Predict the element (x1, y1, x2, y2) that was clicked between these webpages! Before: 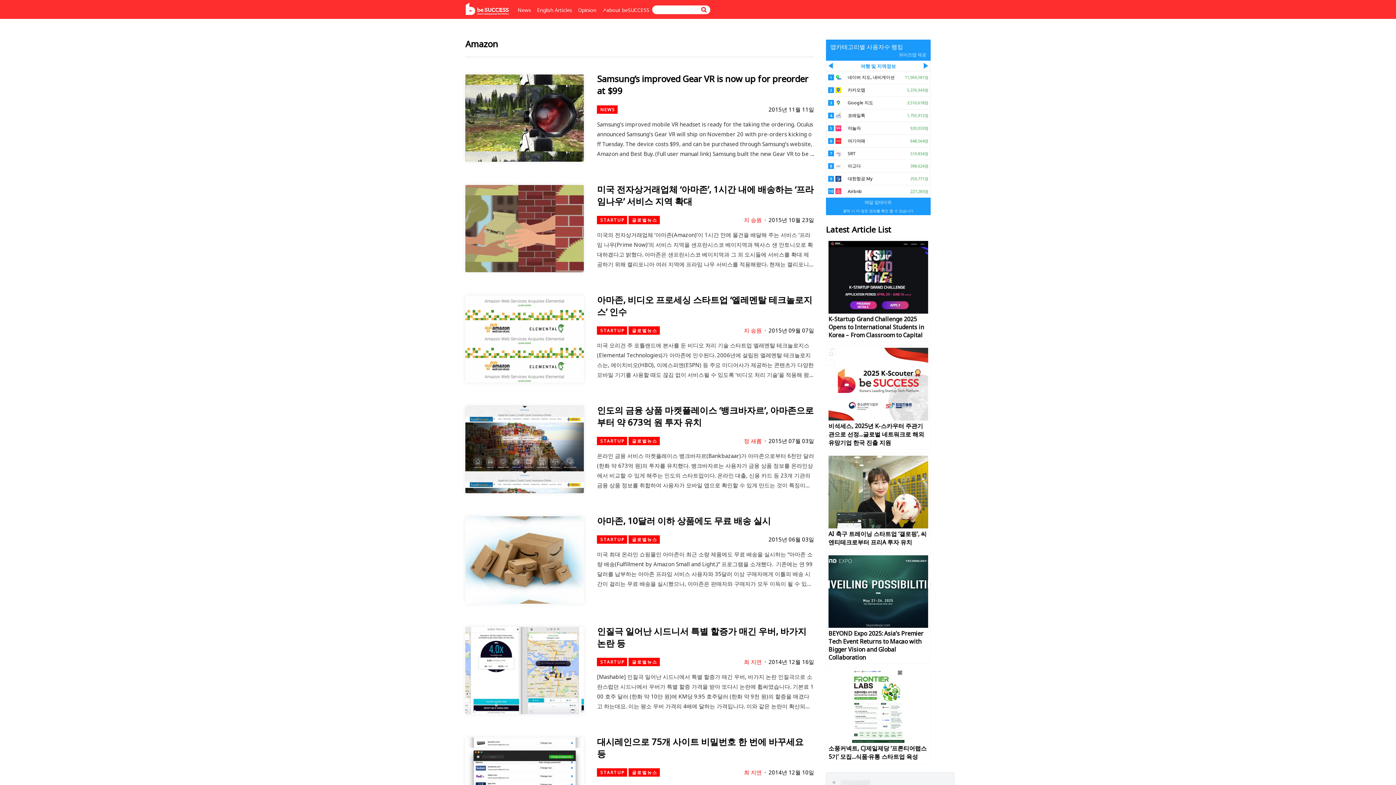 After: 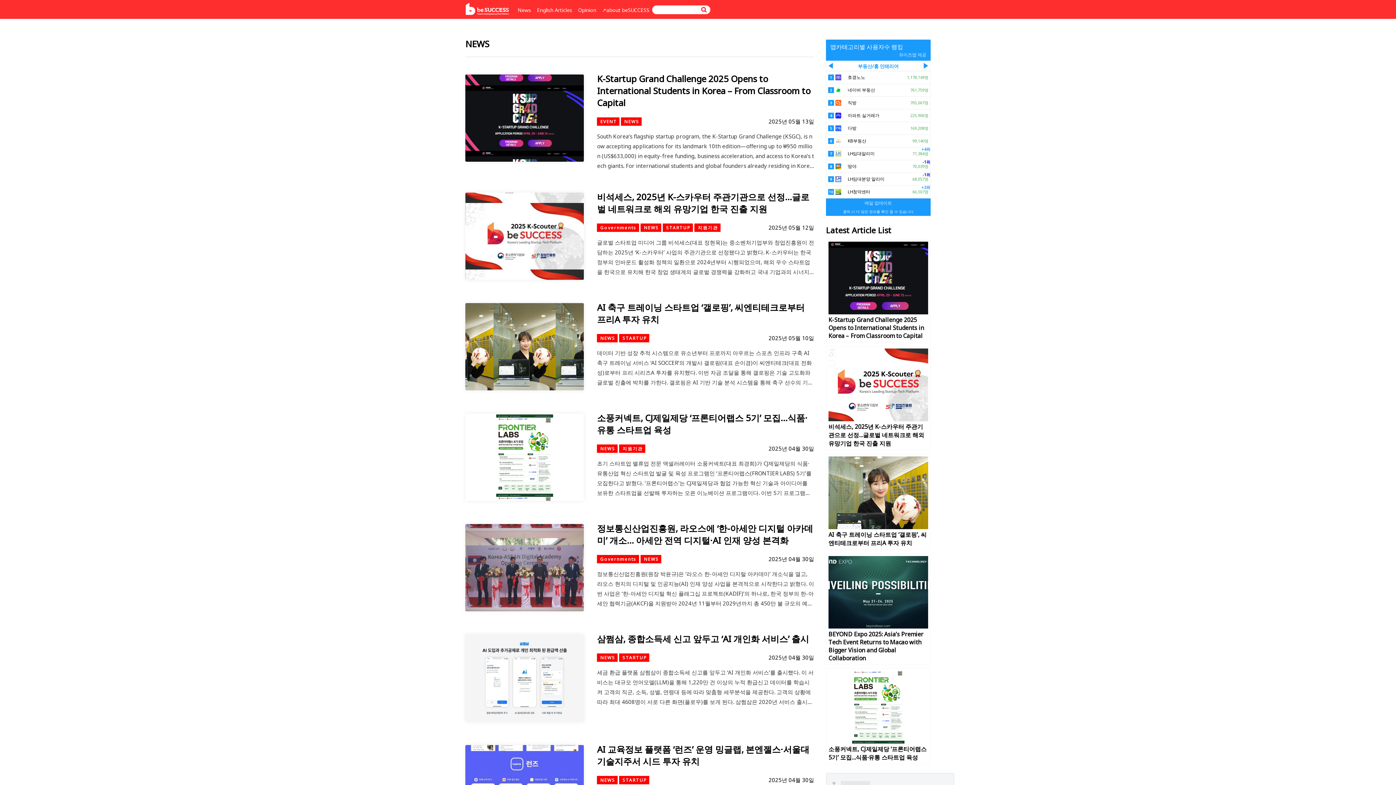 Action: label: NEWS bbox: (597, 105, 619, 113)